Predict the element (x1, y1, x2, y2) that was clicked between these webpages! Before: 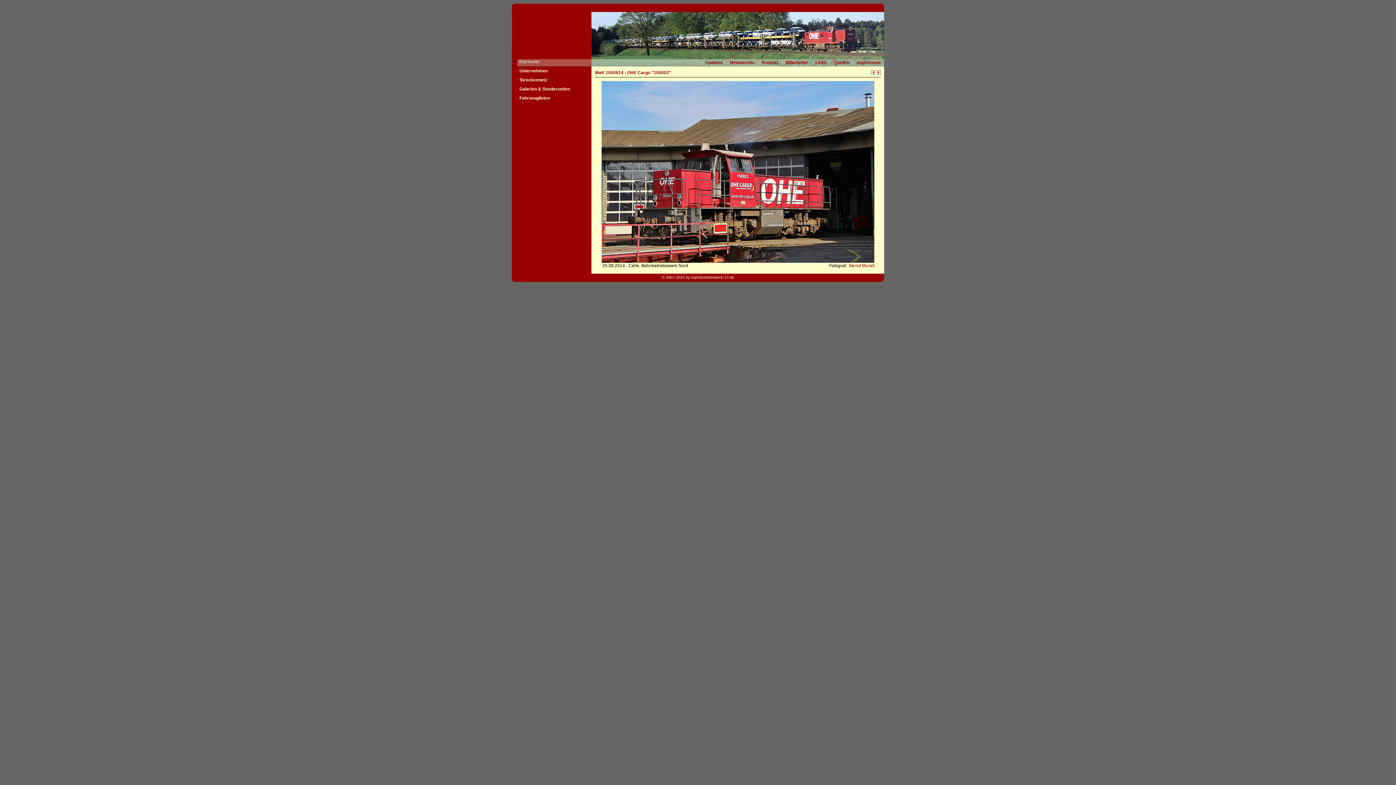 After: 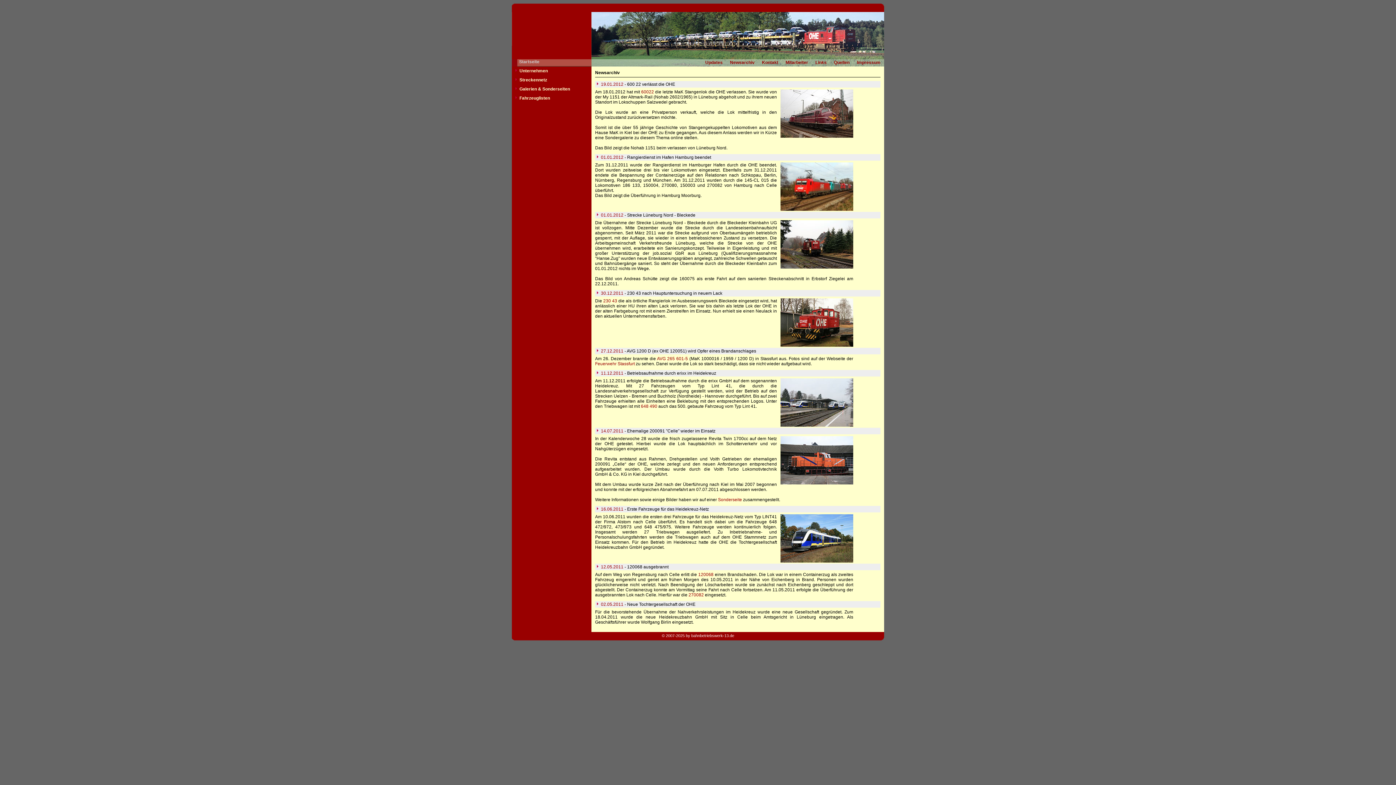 Action: label: Newsarchiv bbox: (726, 60, 758, 65)